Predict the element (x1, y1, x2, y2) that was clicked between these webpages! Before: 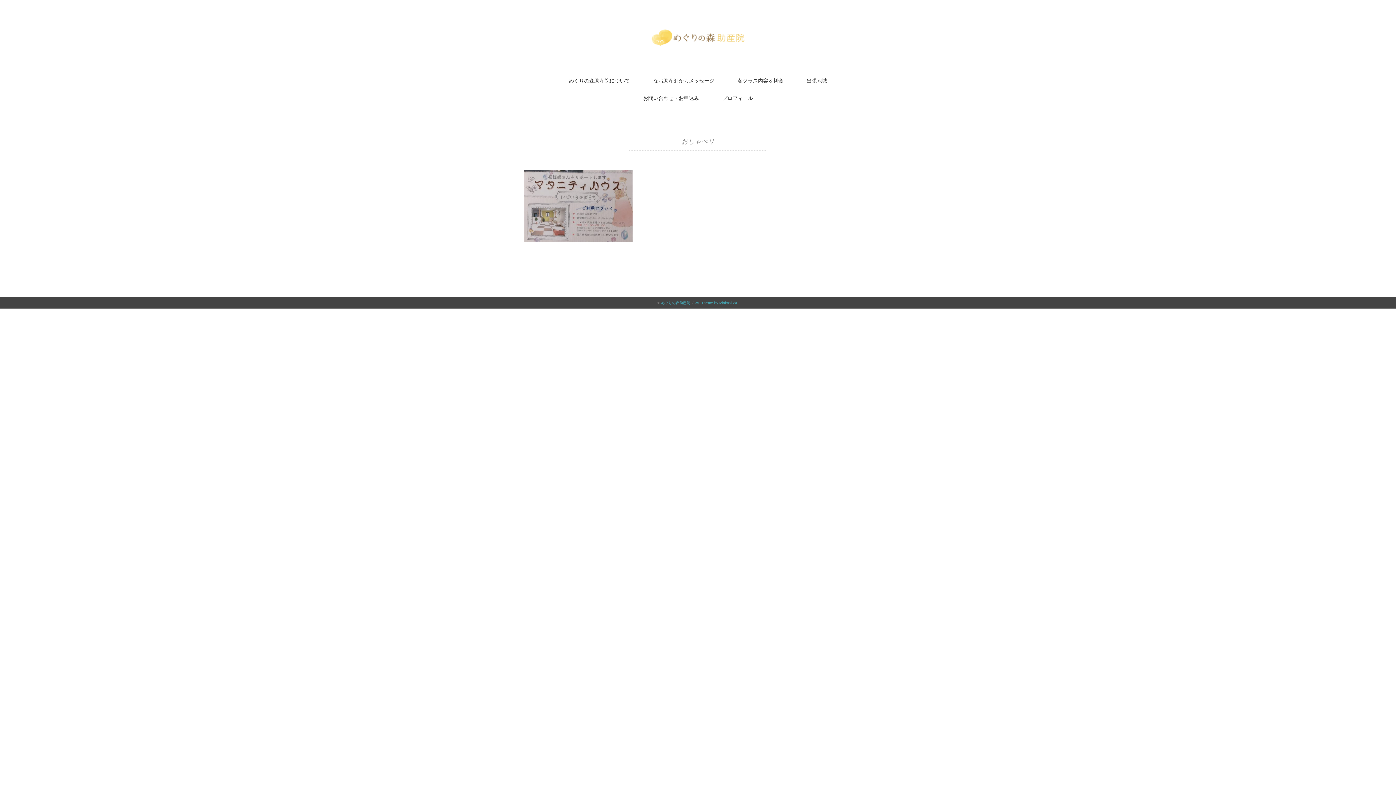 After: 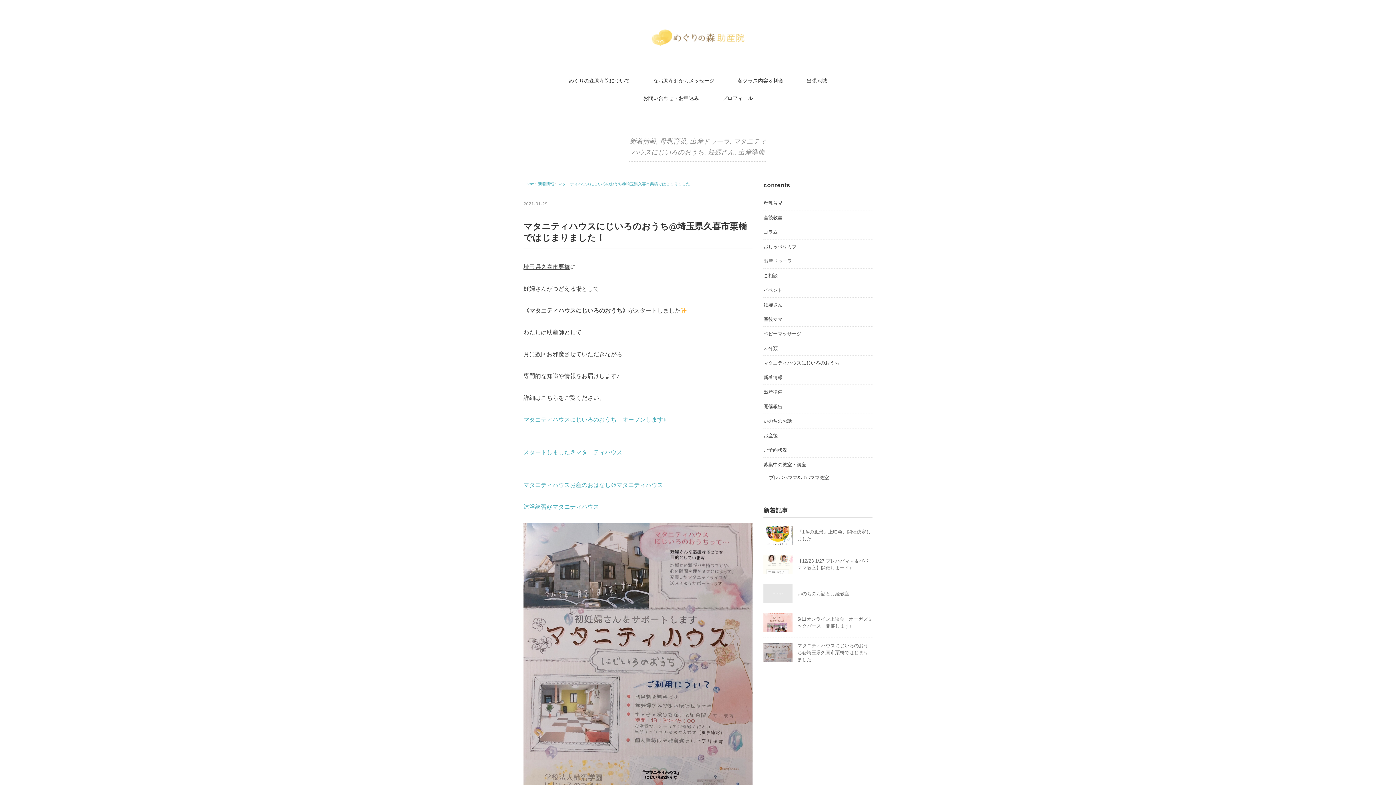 Action: bbox: (523, 170, 632, 177)